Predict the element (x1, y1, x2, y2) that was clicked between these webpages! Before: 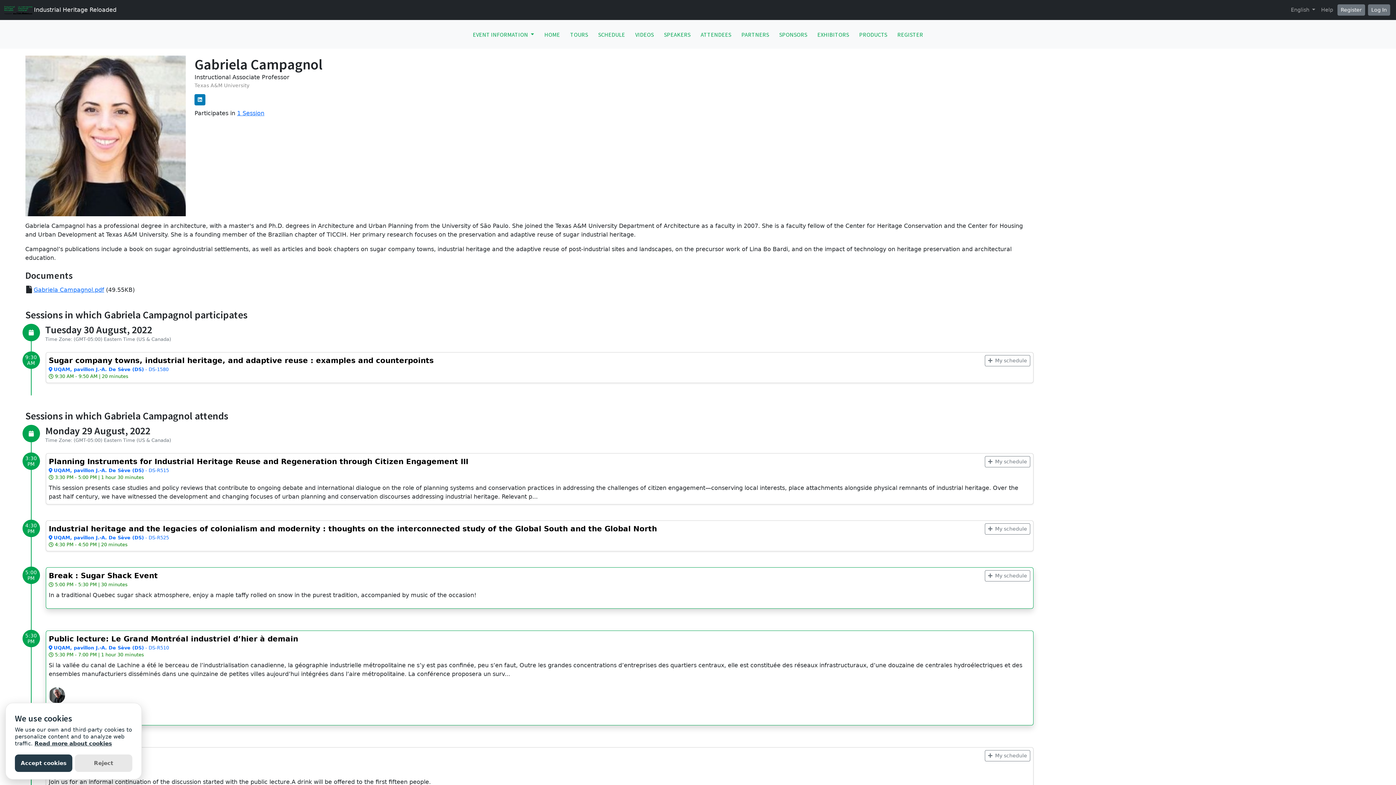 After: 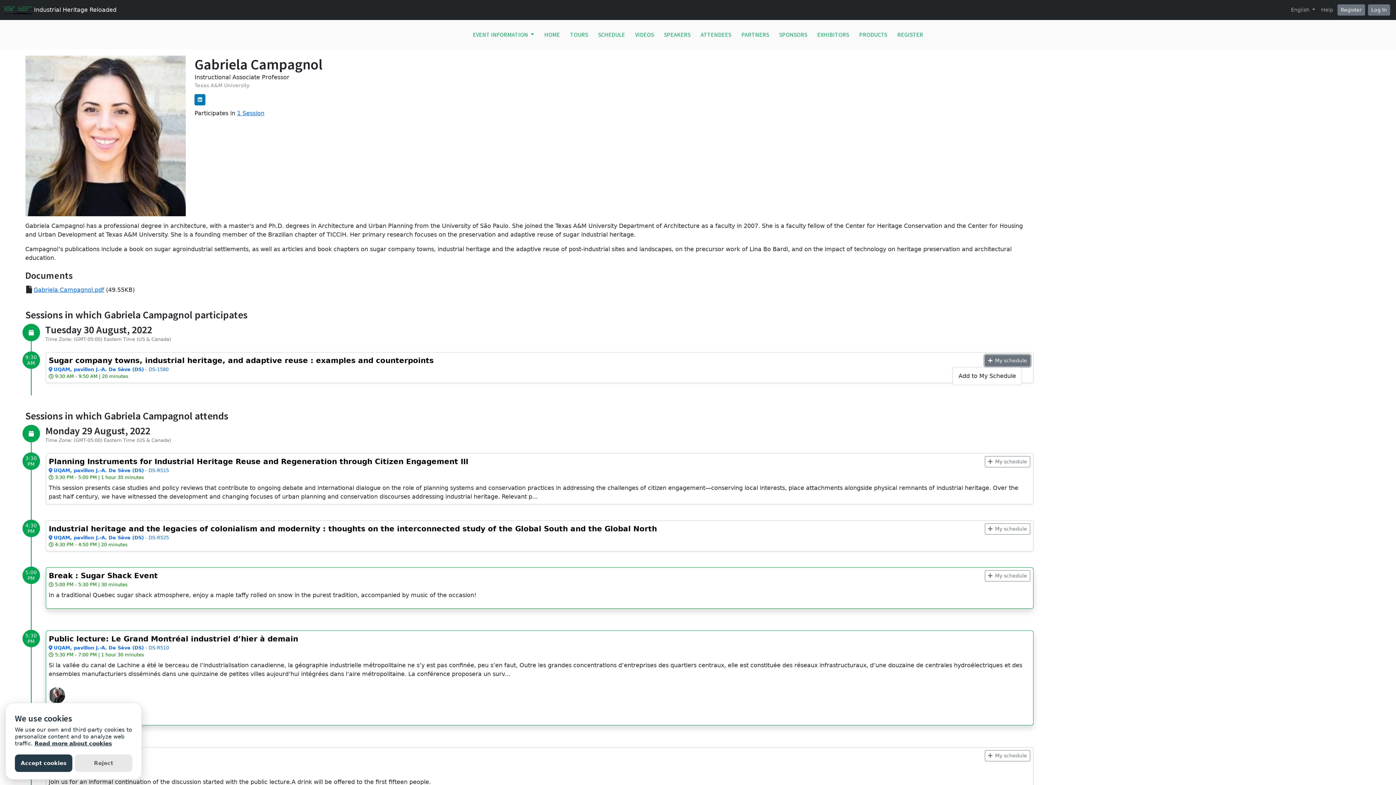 Action: bbox: (985, 355, 1030, 366) label: My schedule